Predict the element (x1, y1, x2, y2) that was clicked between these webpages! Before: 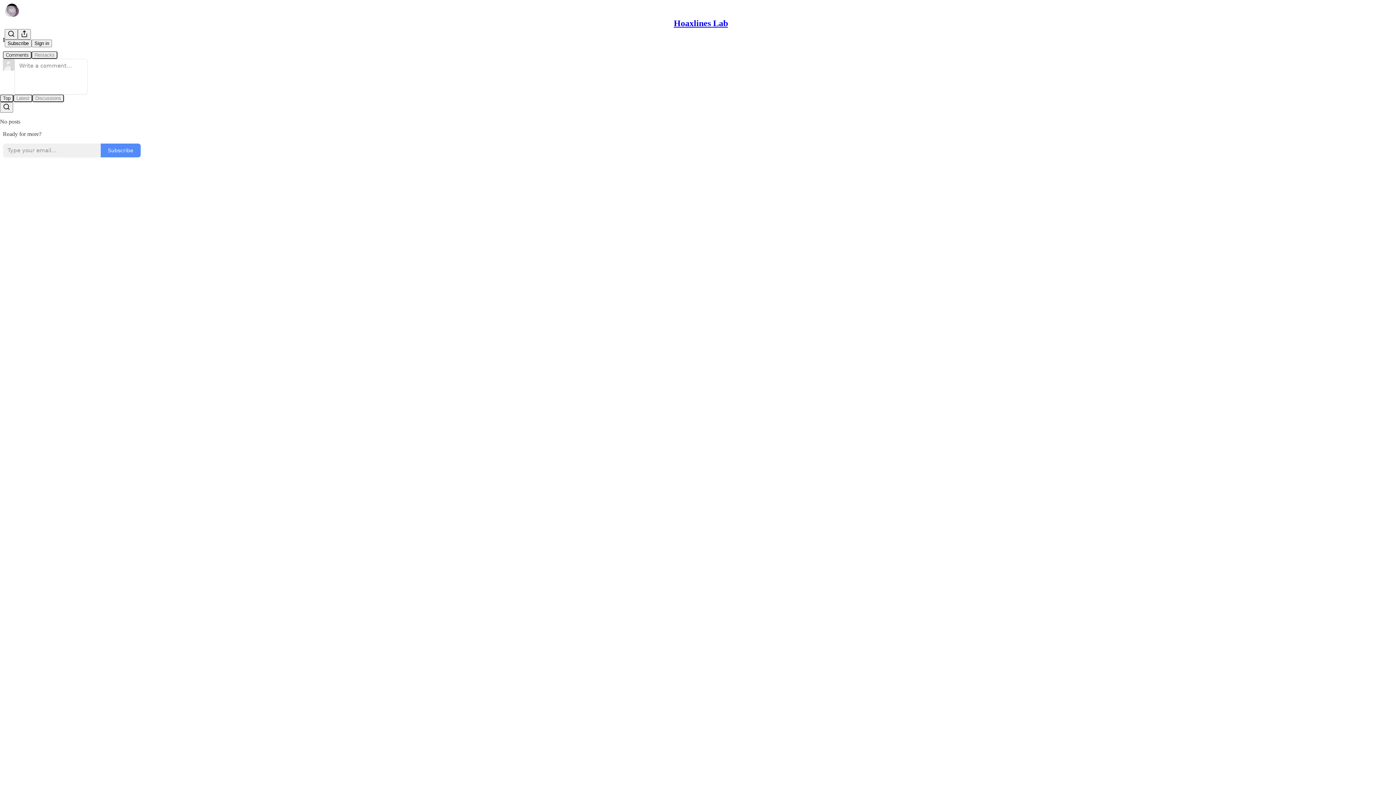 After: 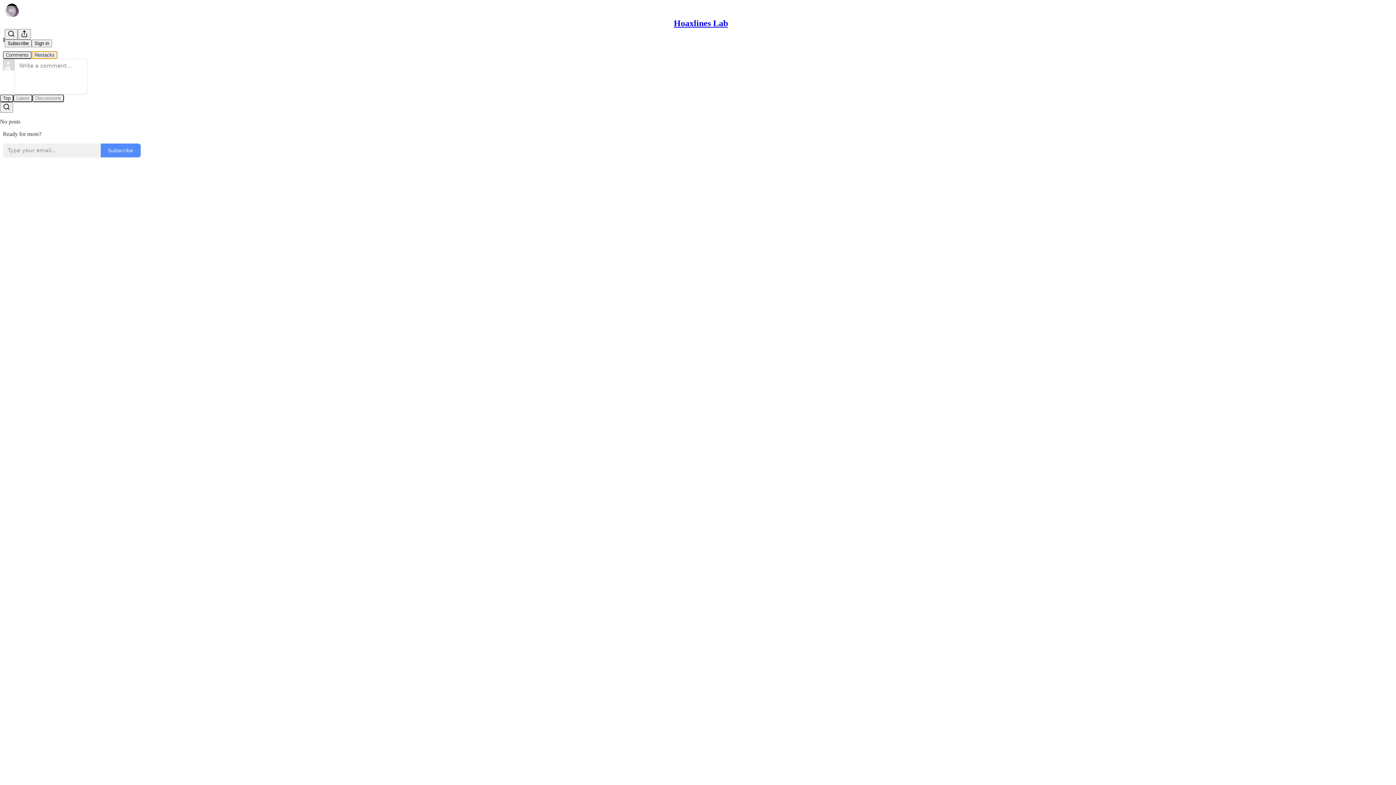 Action: bbox: (31, 51, 57, 58) label: Restacks